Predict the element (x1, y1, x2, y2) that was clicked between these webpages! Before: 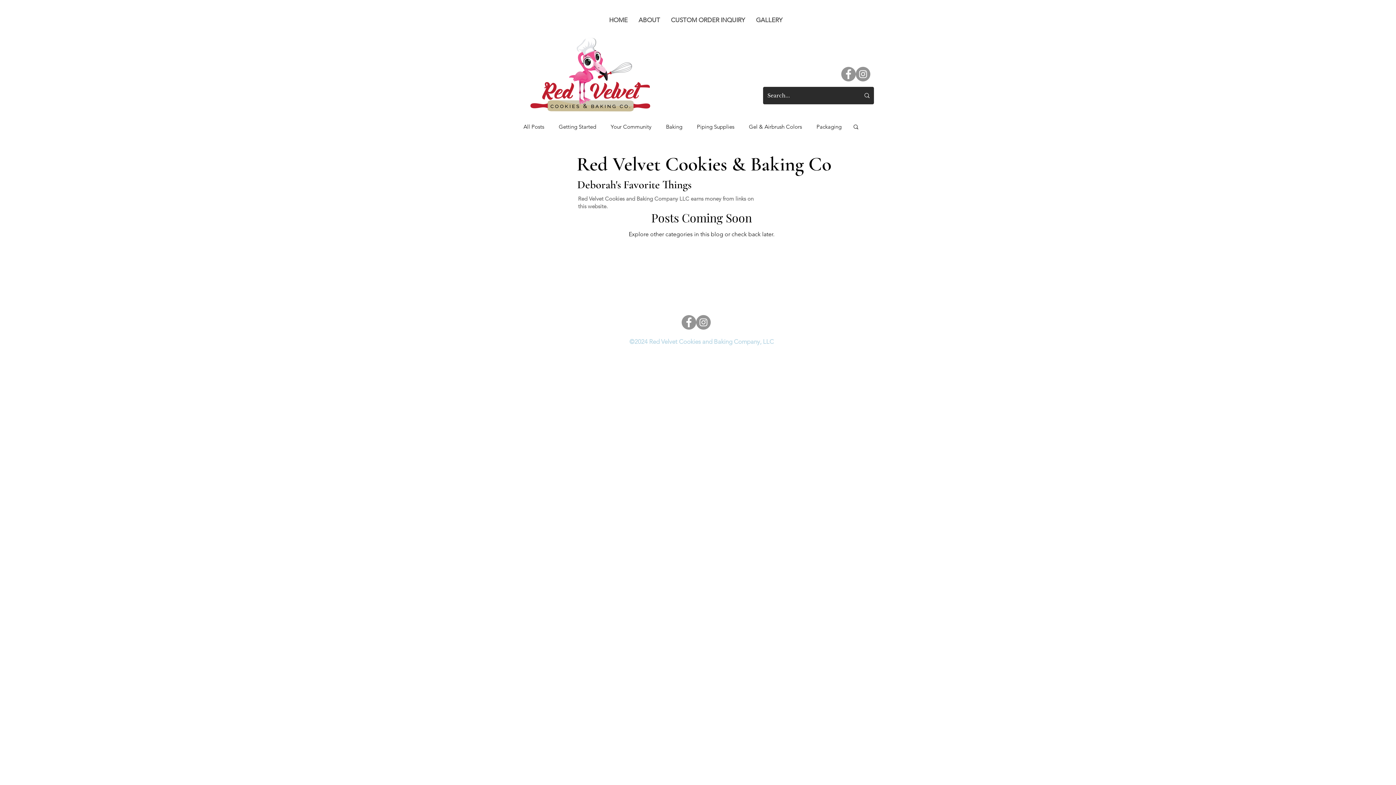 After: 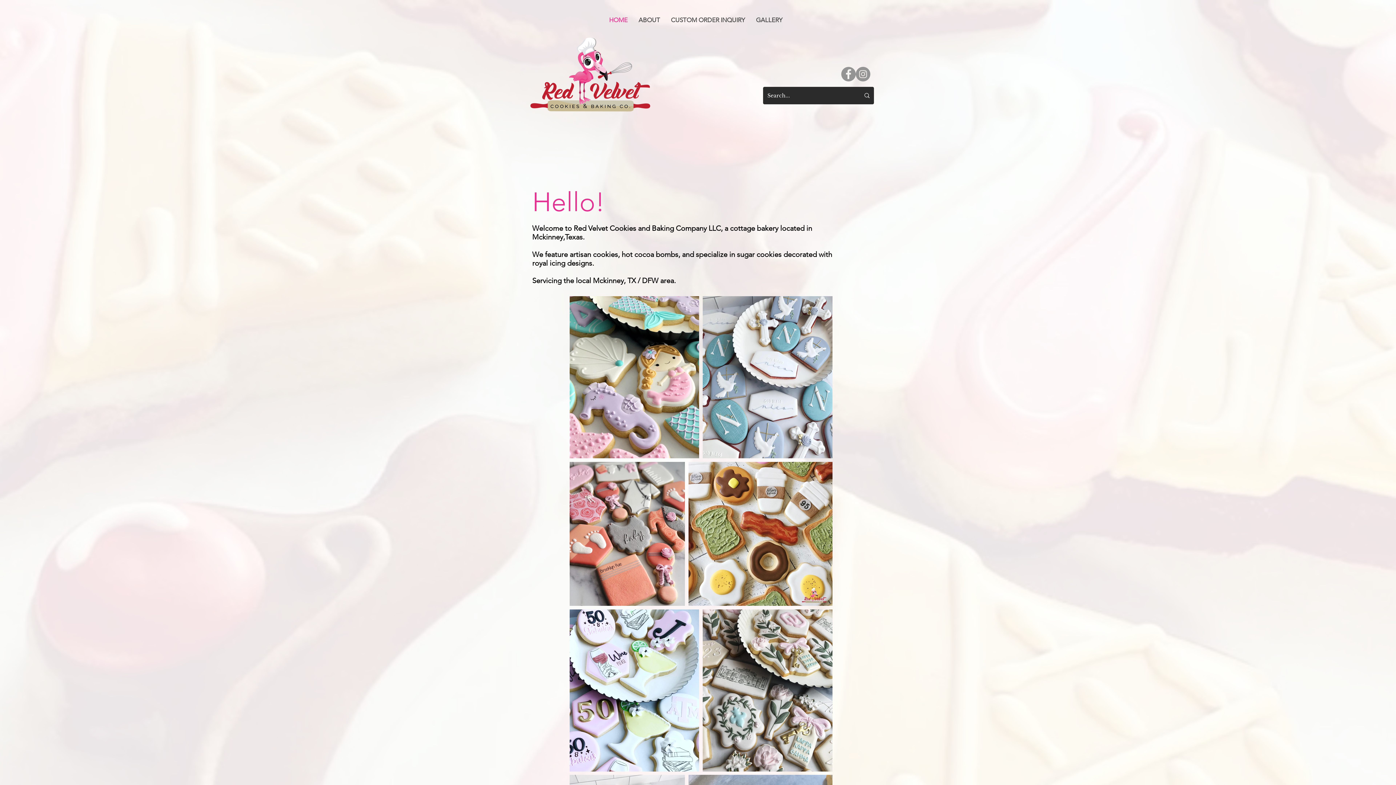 Action: label: HOME bbox: (603, 6, 633, 34)